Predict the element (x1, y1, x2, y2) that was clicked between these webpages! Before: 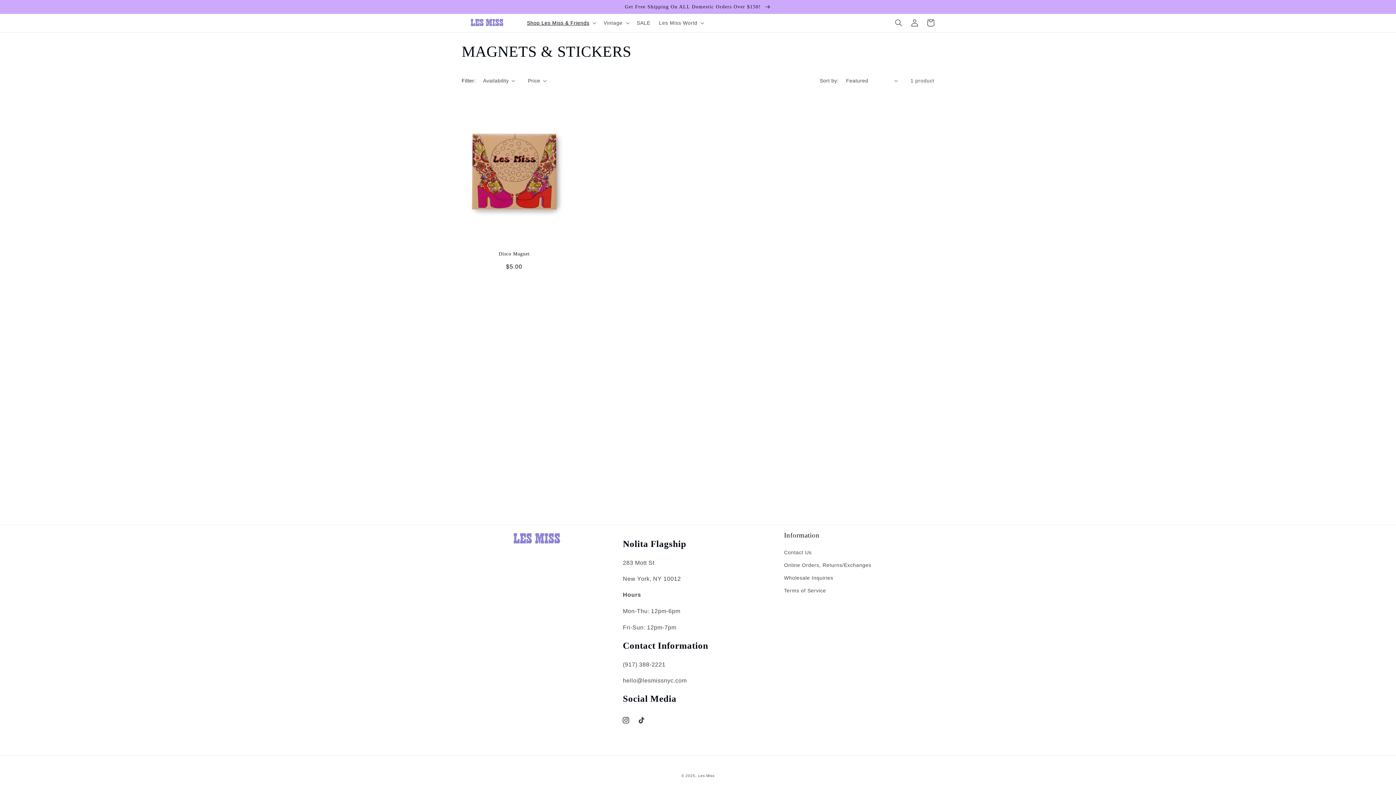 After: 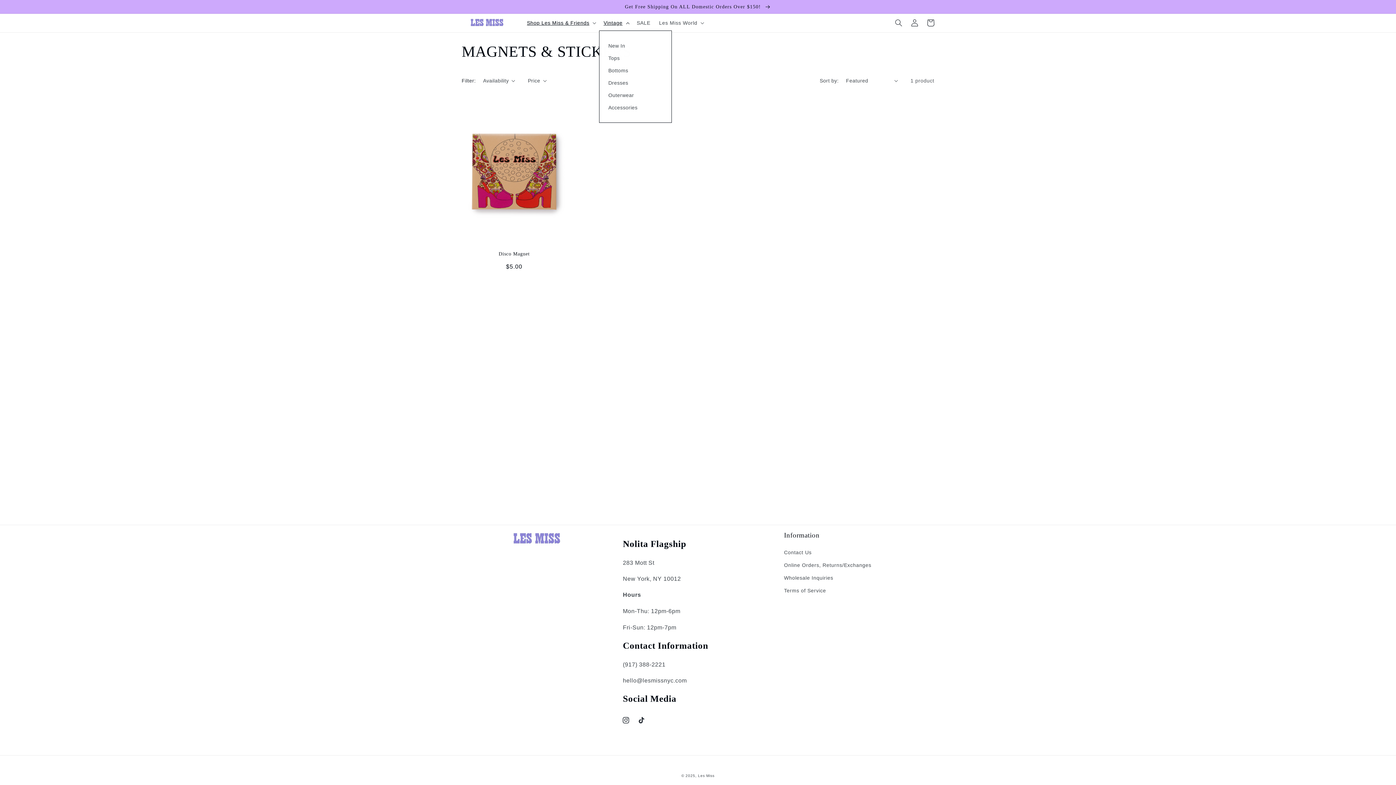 Action: bbox: (599, 15, 632, 30) label: Vintage